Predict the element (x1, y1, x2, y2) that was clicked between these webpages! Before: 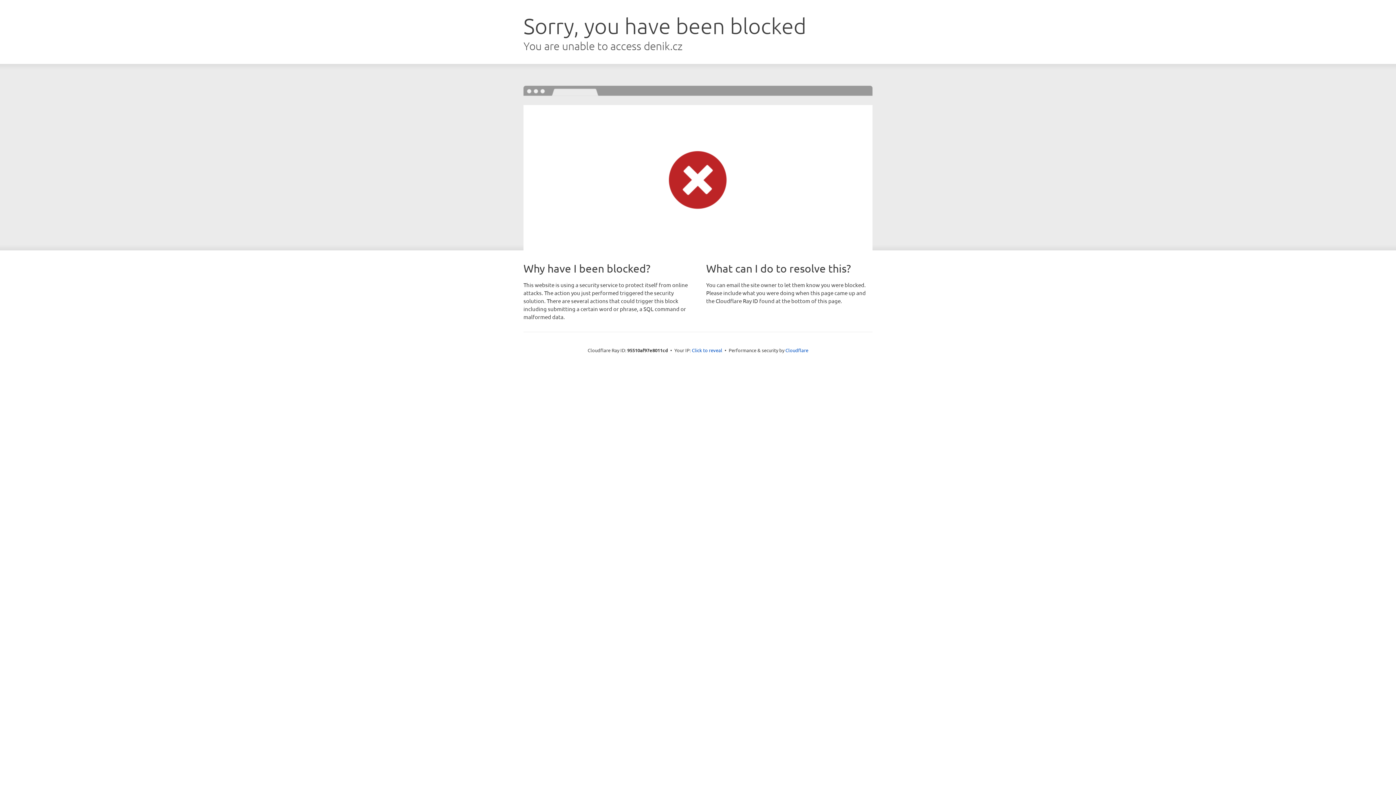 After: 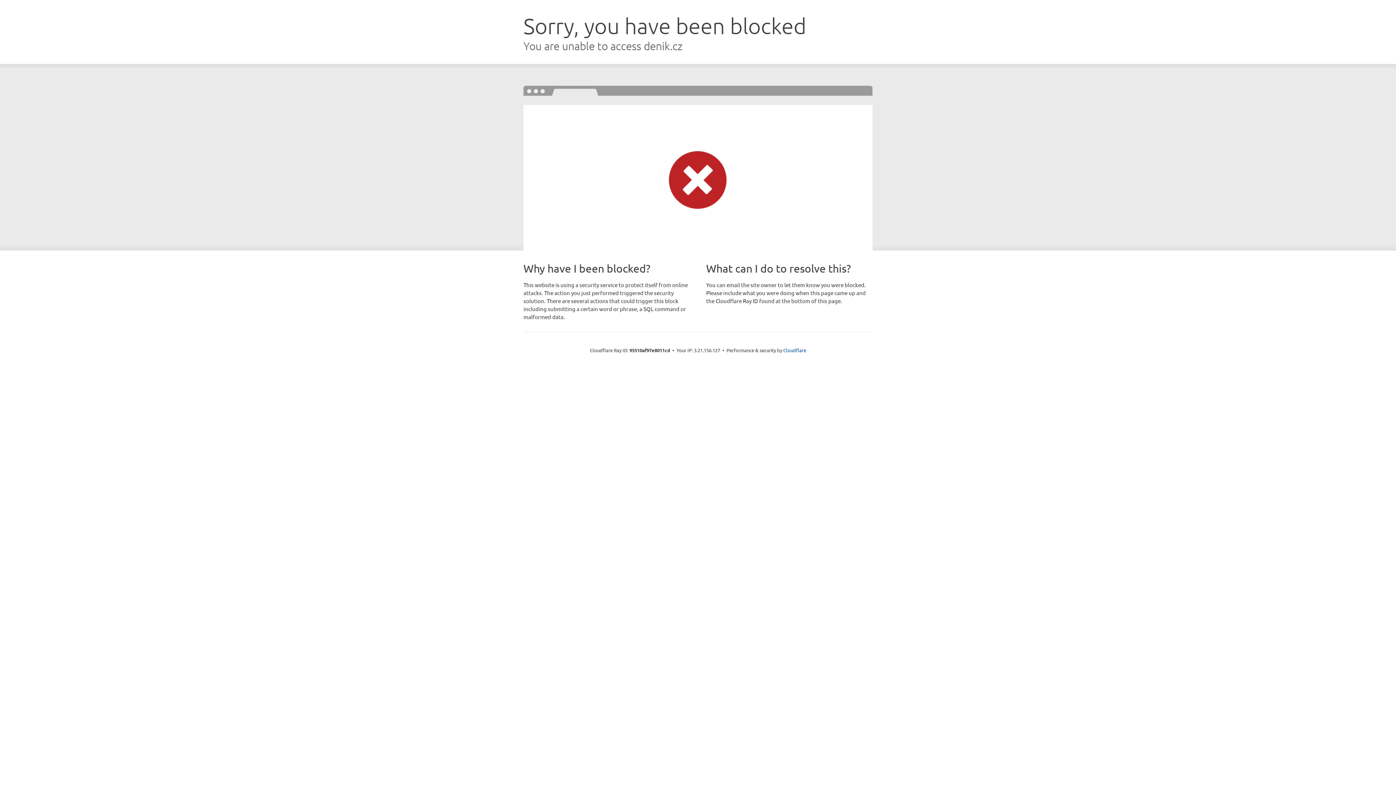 Action: label: Click to reveal bbox: (692, 346, 722, 353)